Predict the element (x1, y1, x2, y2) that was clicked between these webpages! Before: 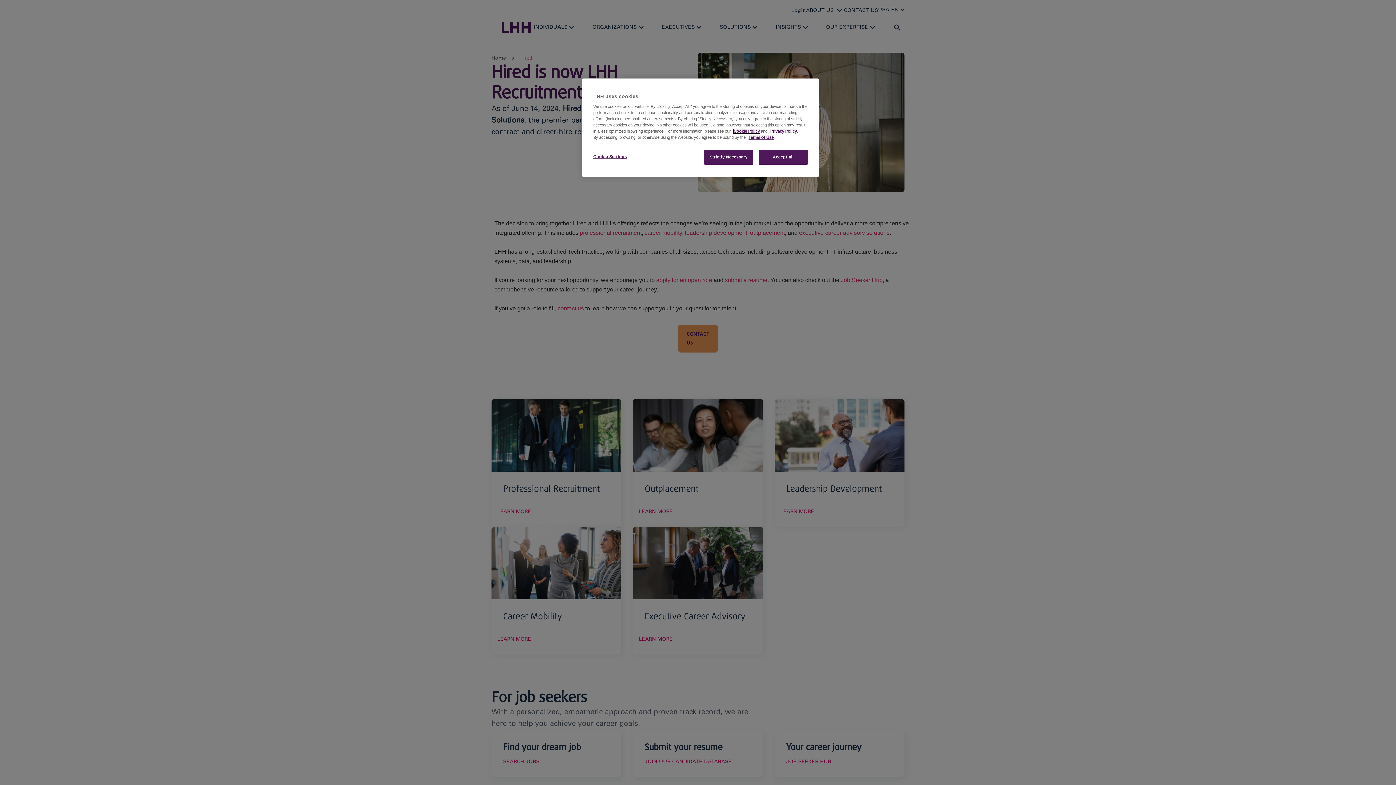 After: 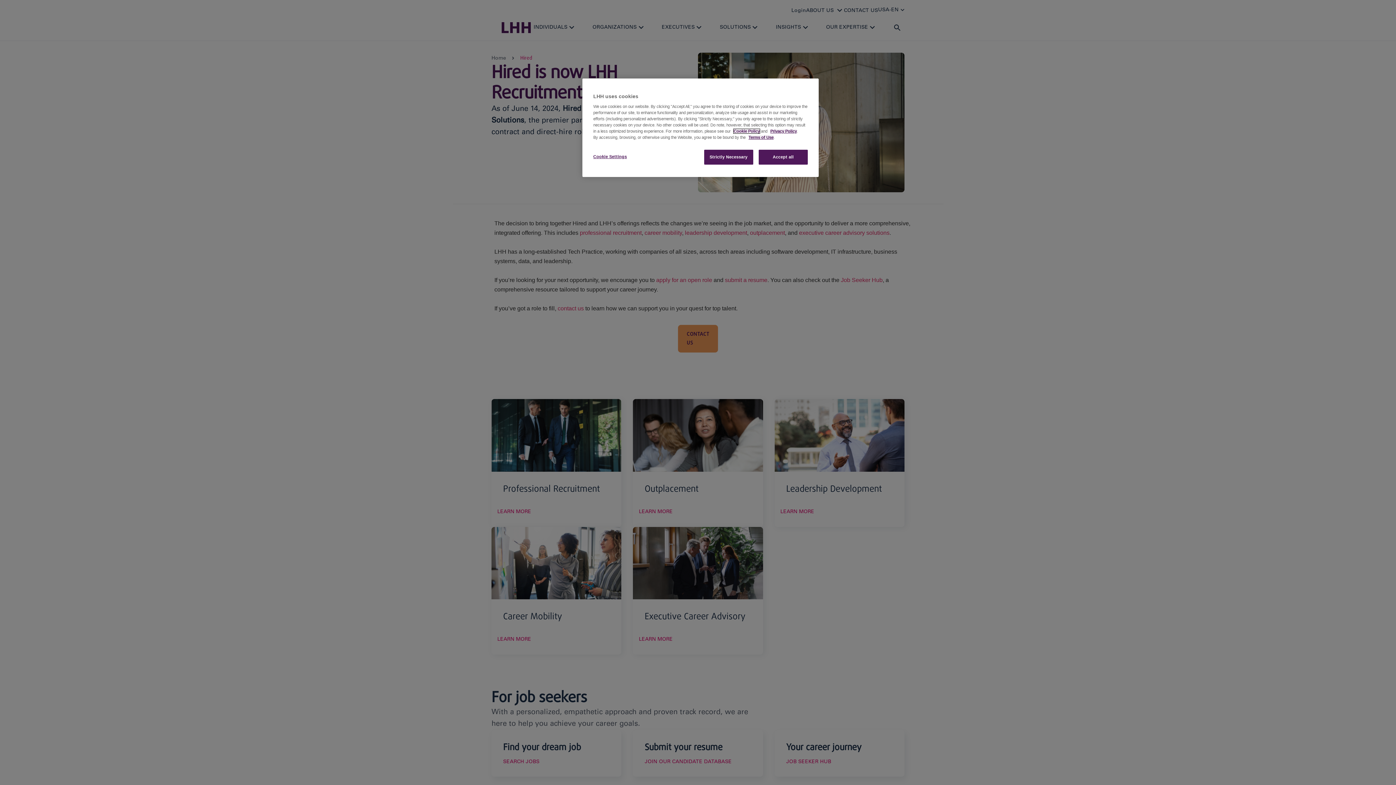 Action: label: Cookie Policy bbox: (733, 129, 760, 133)